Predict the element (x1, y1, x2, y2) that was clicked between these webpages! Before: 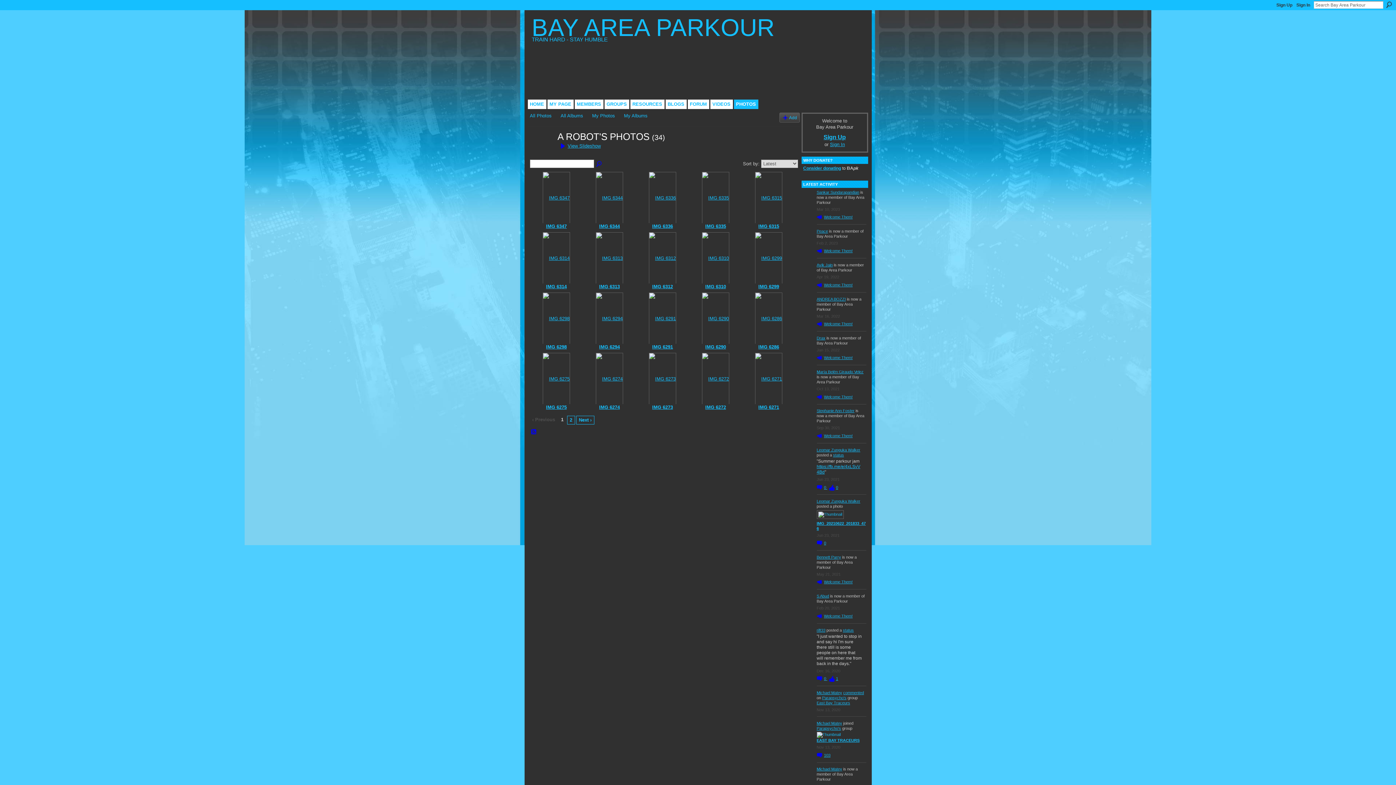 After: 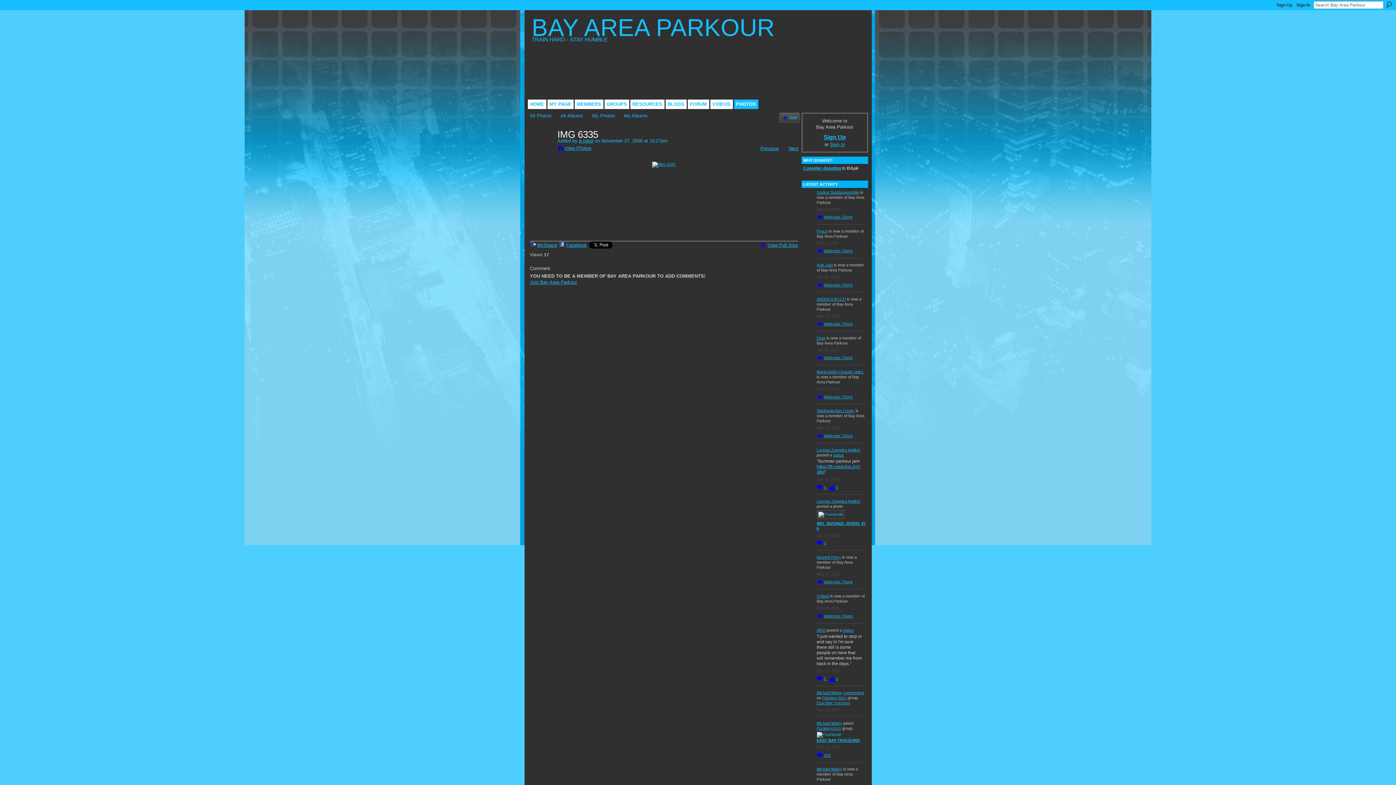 Action: bbox: (702, 195, 729, 201)